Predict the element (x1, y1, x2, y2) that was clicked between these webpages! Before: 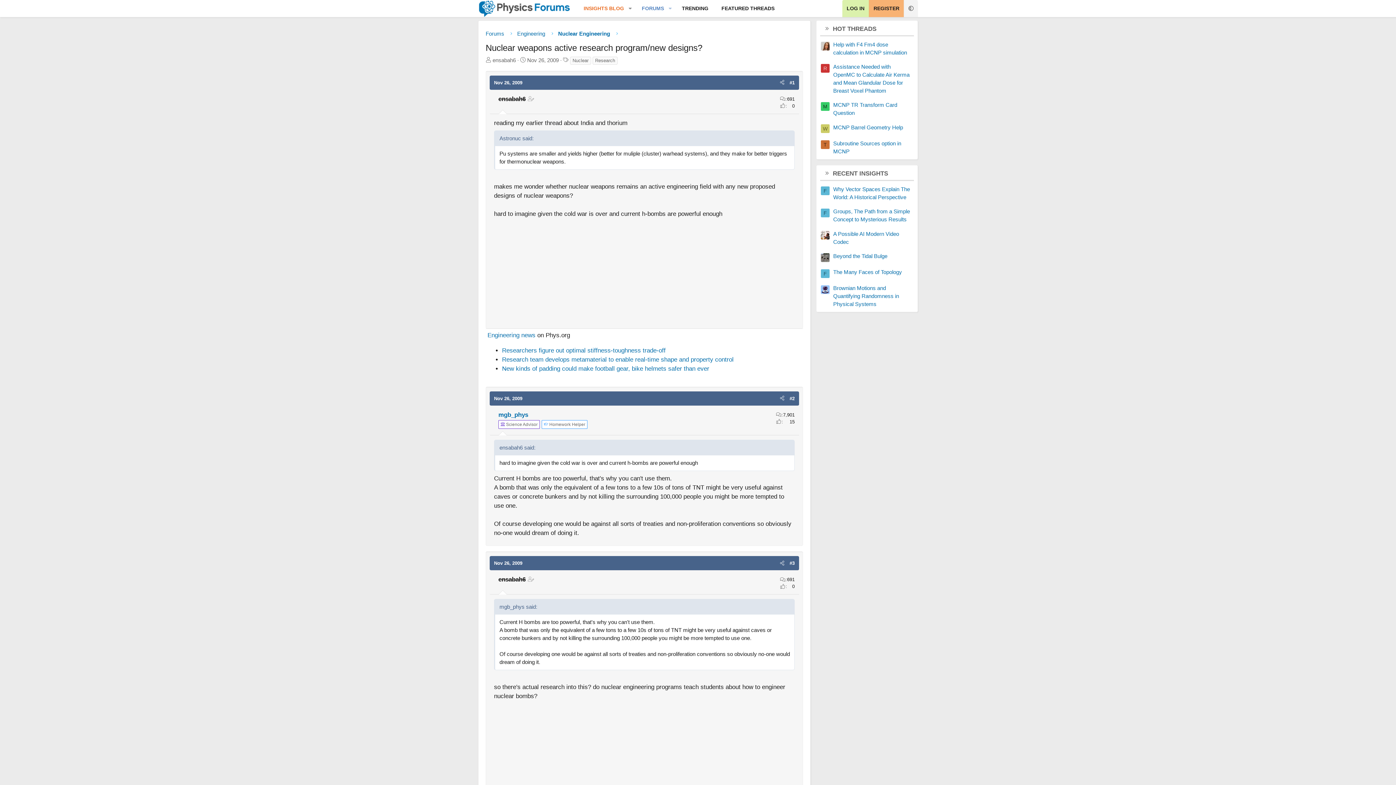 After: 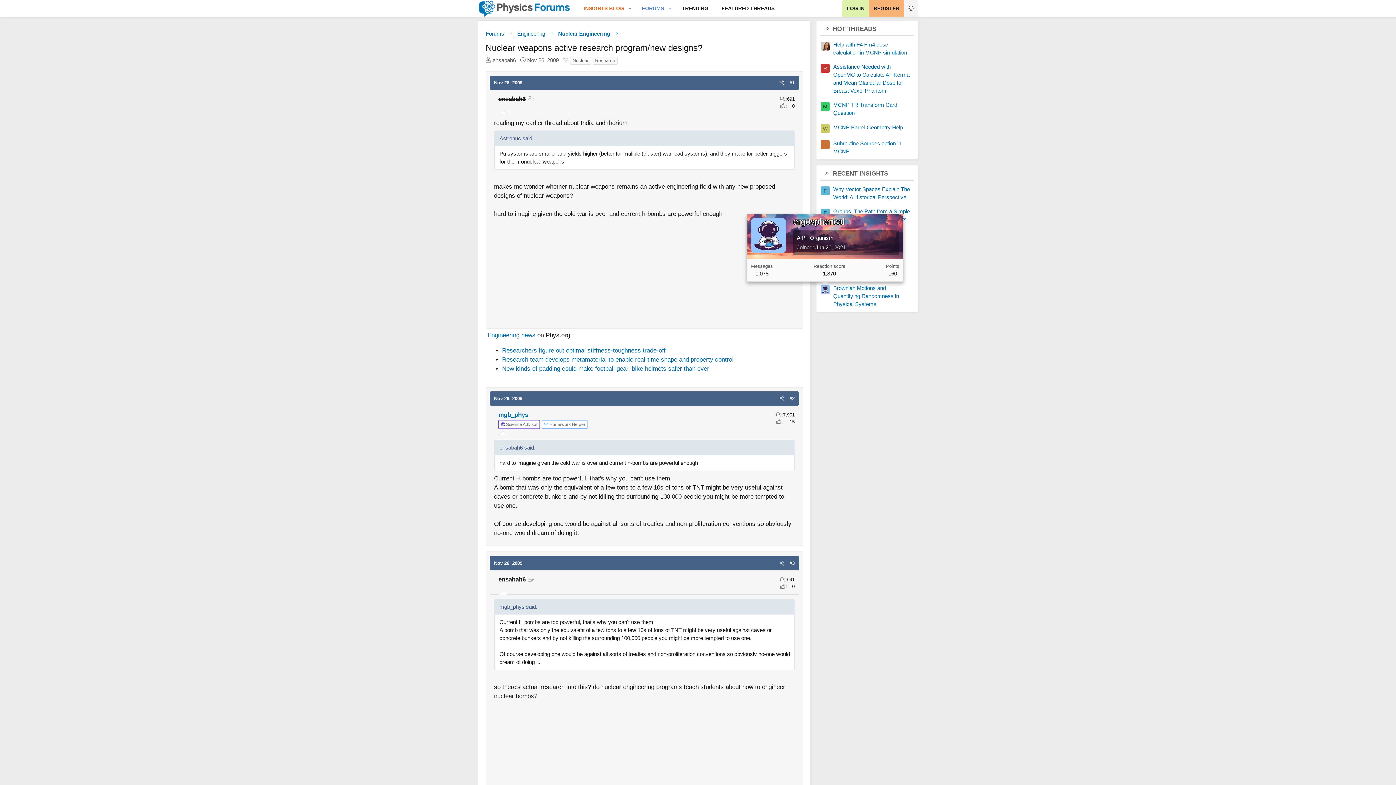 Action: bbox: (821, 285, 829, 294)